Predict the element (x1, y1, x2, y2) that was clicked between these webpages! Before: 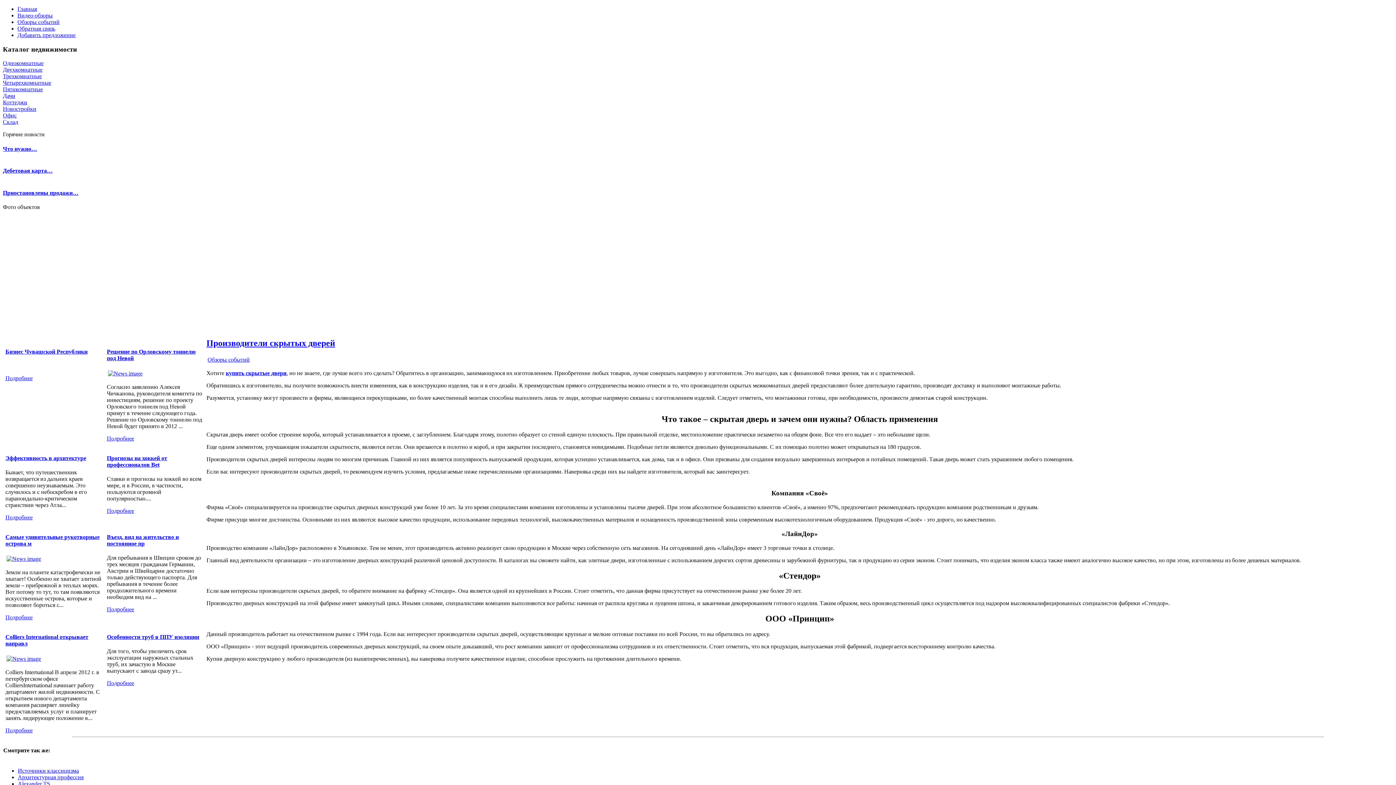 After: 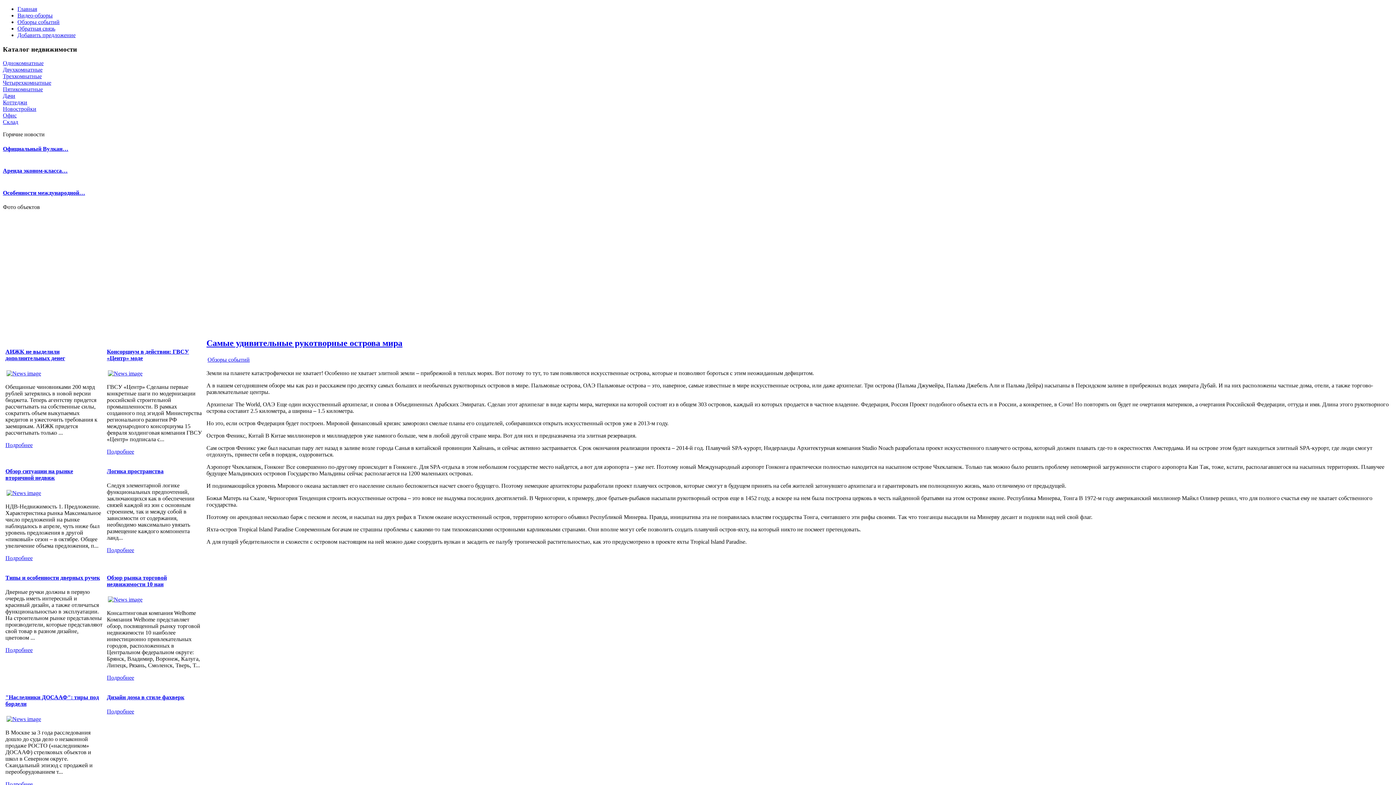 Action: bbox: (5, 556, 42, 562)